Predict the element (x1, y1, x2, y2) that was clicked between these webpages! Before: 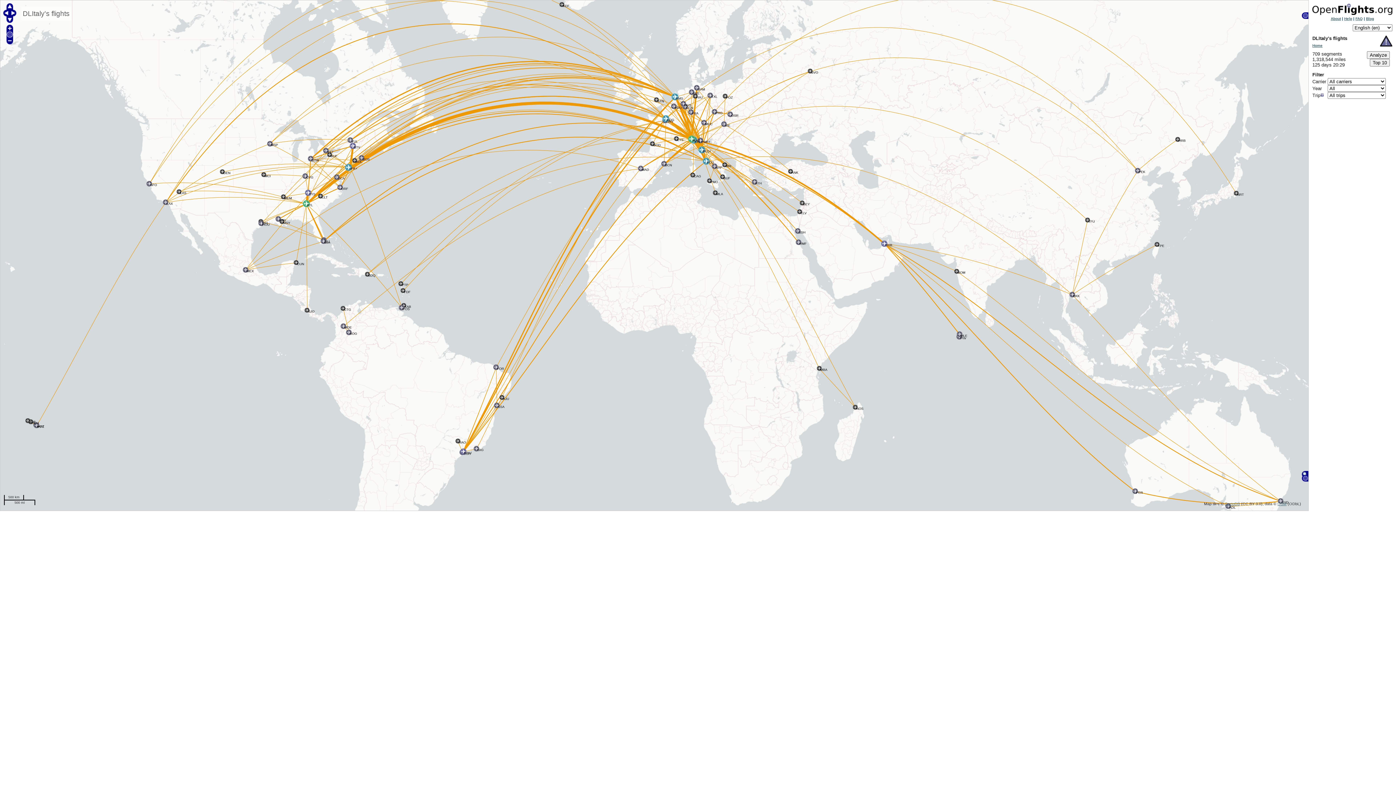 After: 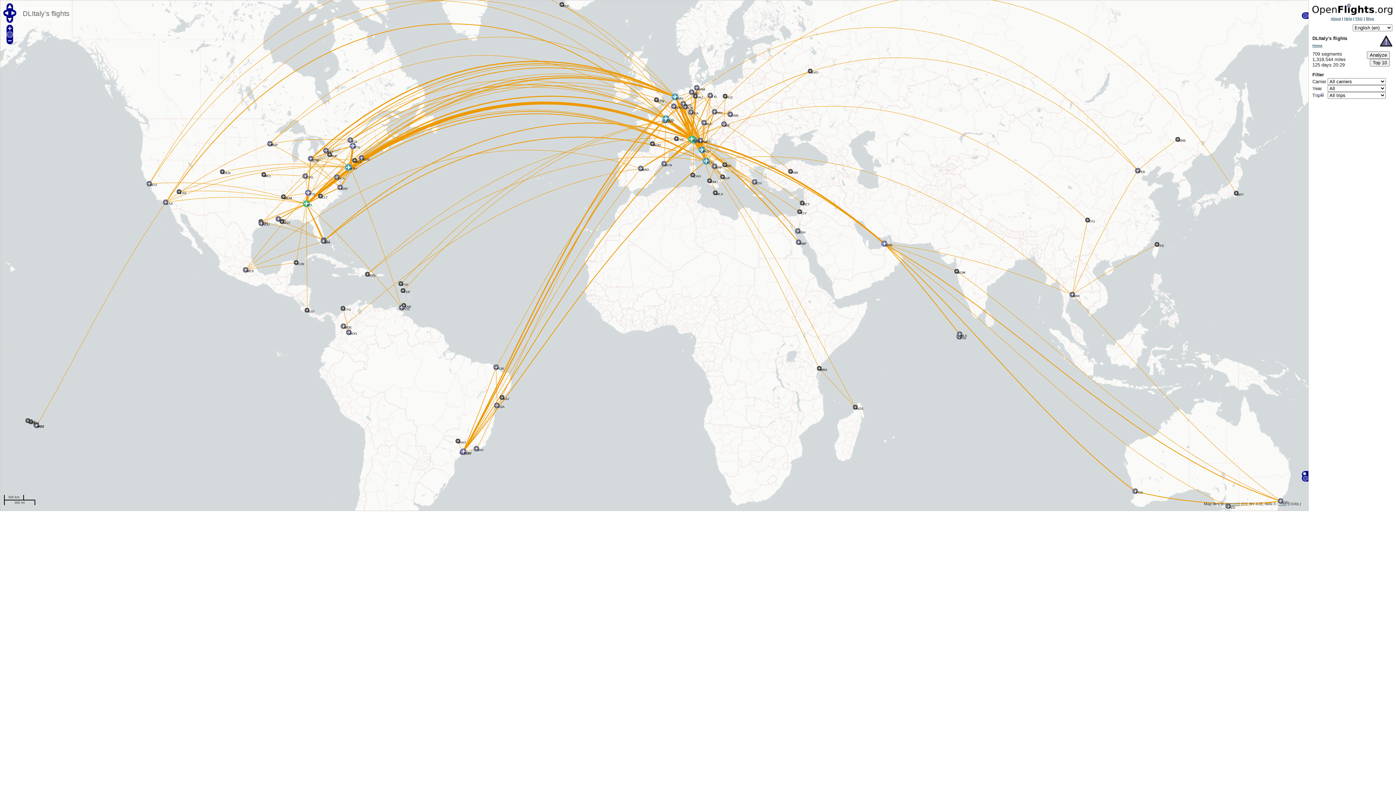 Action: bbox: (1380, 42, 1392, 48)